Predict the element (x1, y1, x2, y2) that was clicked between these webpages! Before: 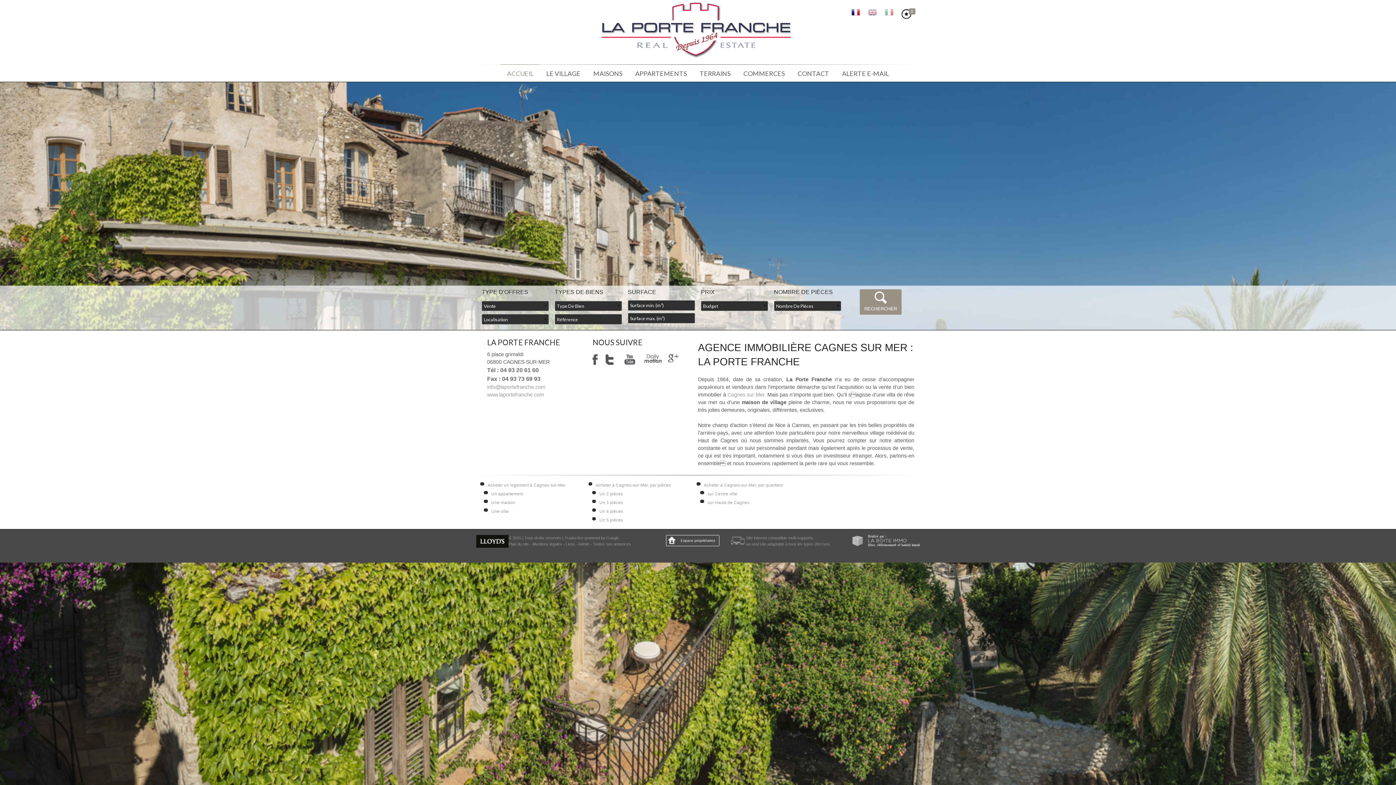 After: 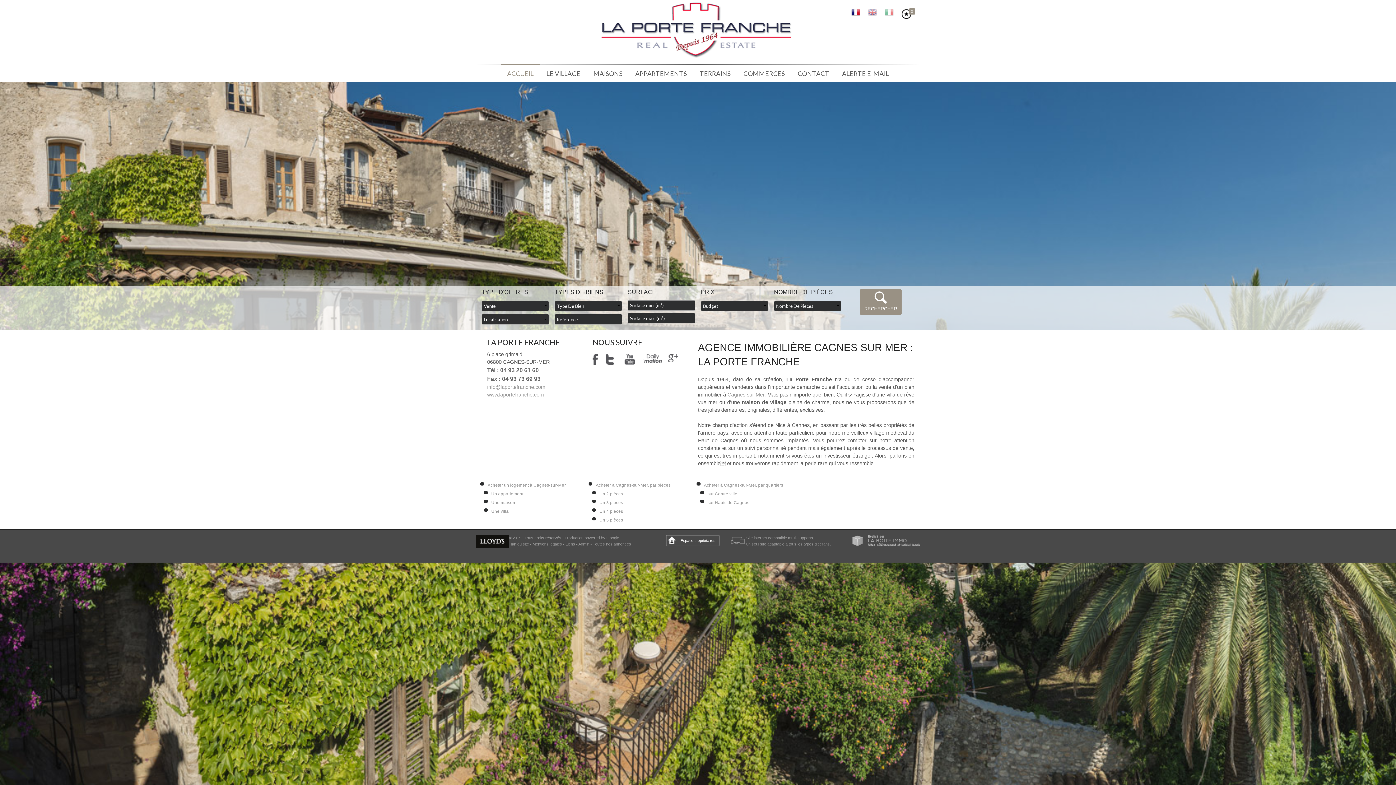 Action: label: info@laportefranche.com bbox: (487, 384, 545, 390)